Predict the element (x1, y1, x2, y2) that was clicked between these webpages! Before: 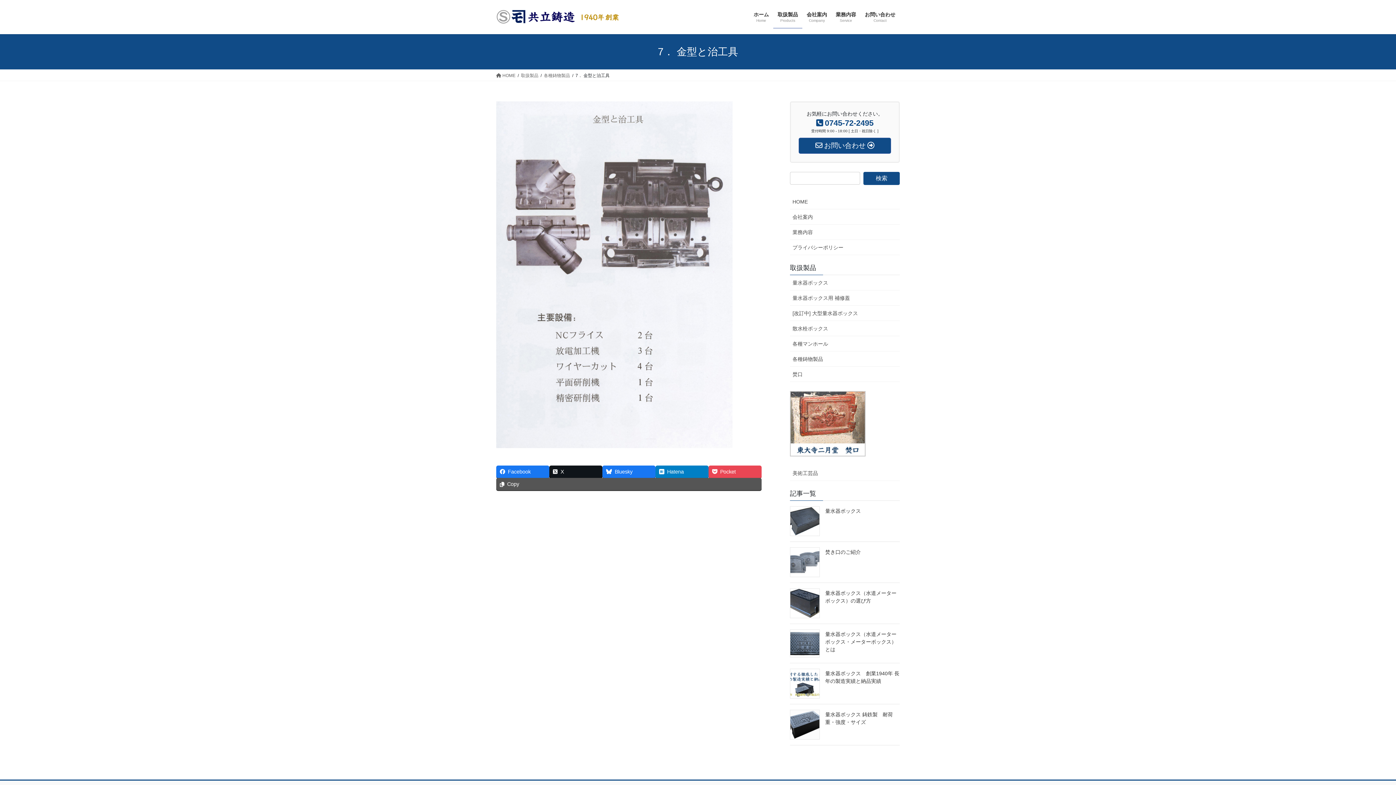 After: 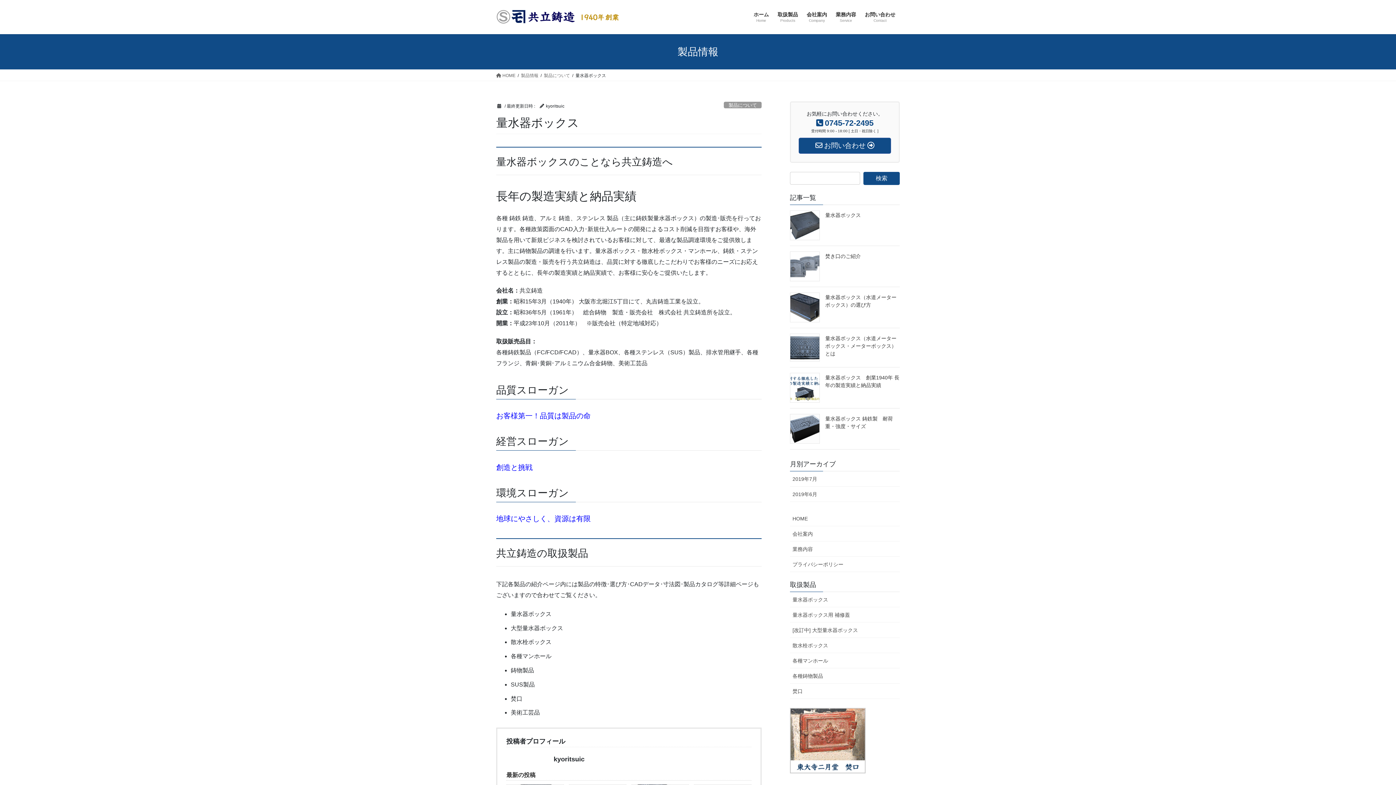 Action: bbox: (790, 506, 820, 536)